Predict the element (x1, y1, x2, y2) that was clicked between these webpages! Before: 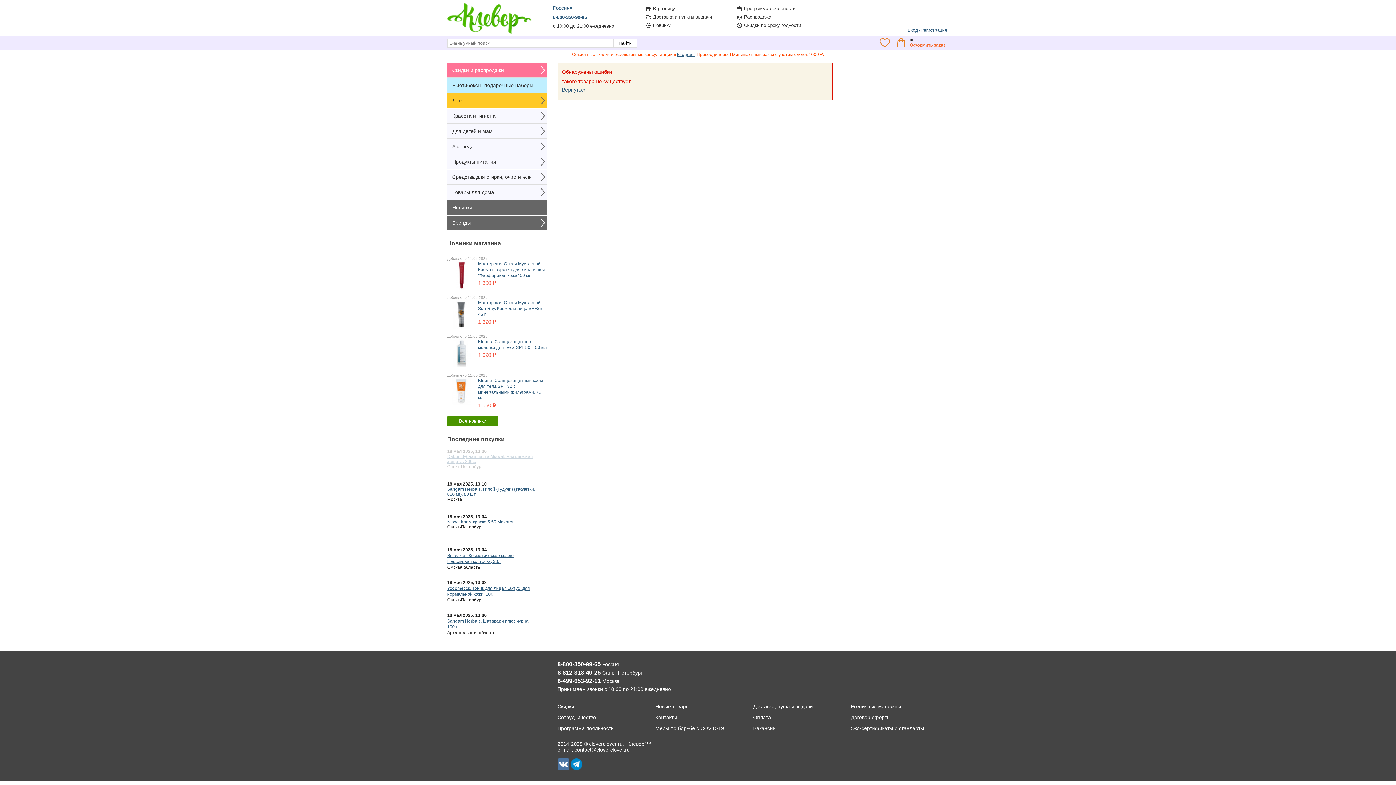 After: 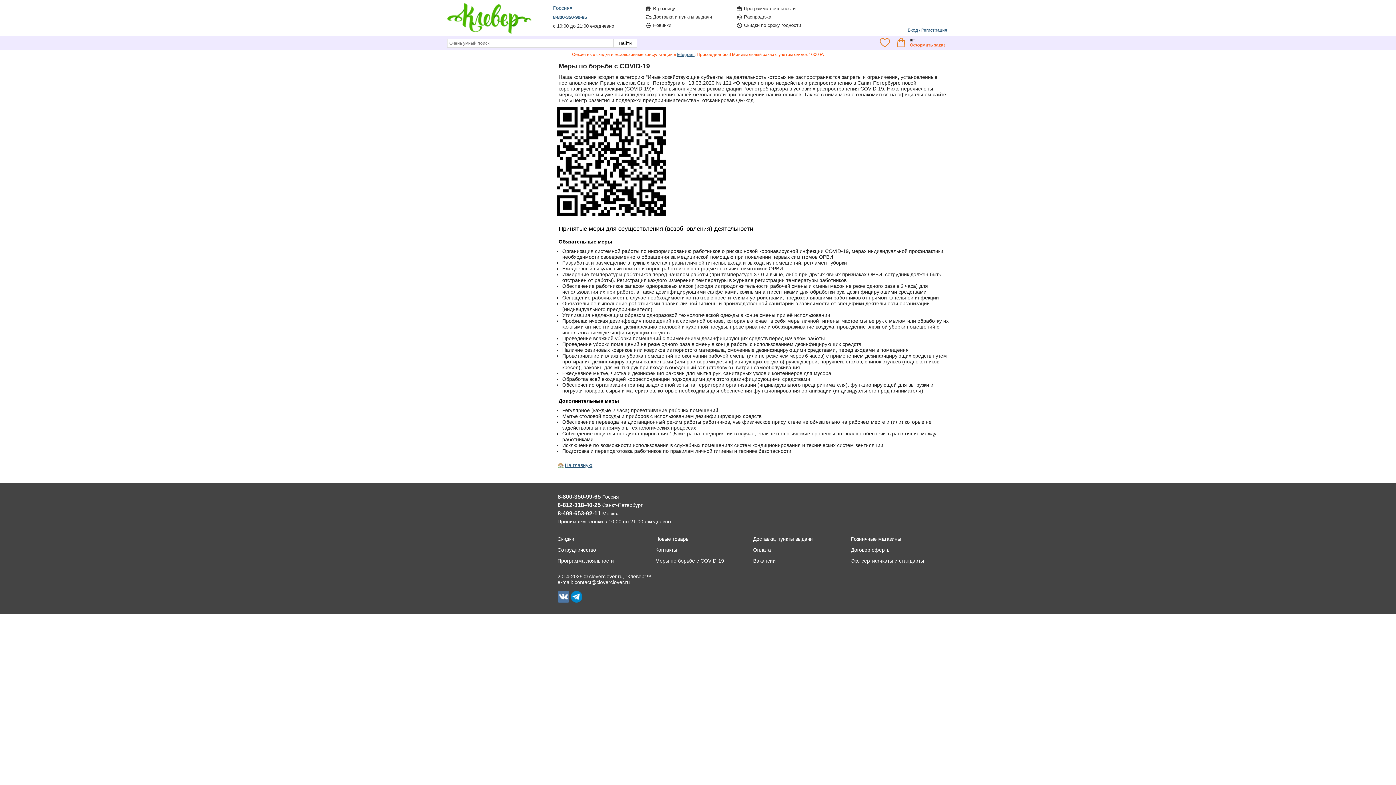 Action: bbox: (655, 725, 724, 731) label: Меры по борьбе с COVID-19